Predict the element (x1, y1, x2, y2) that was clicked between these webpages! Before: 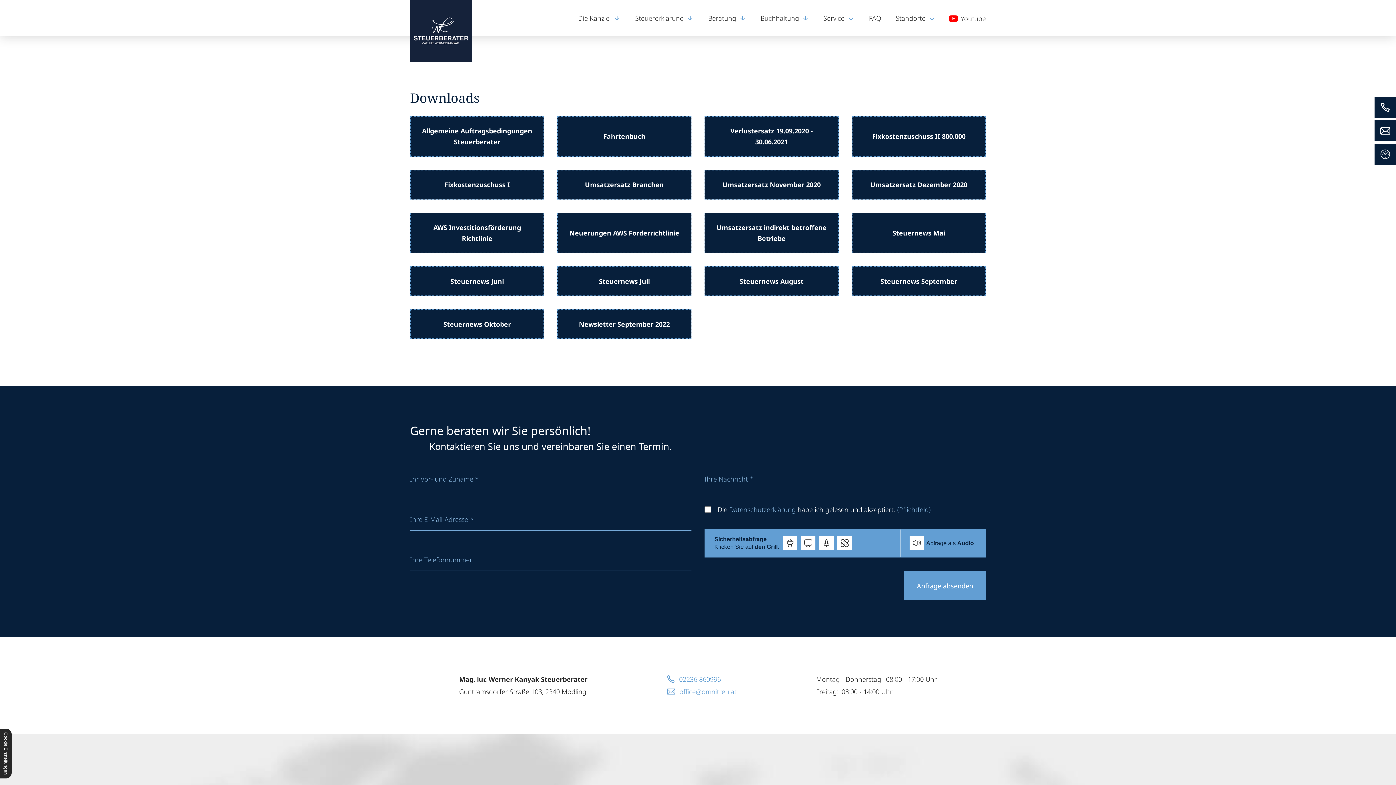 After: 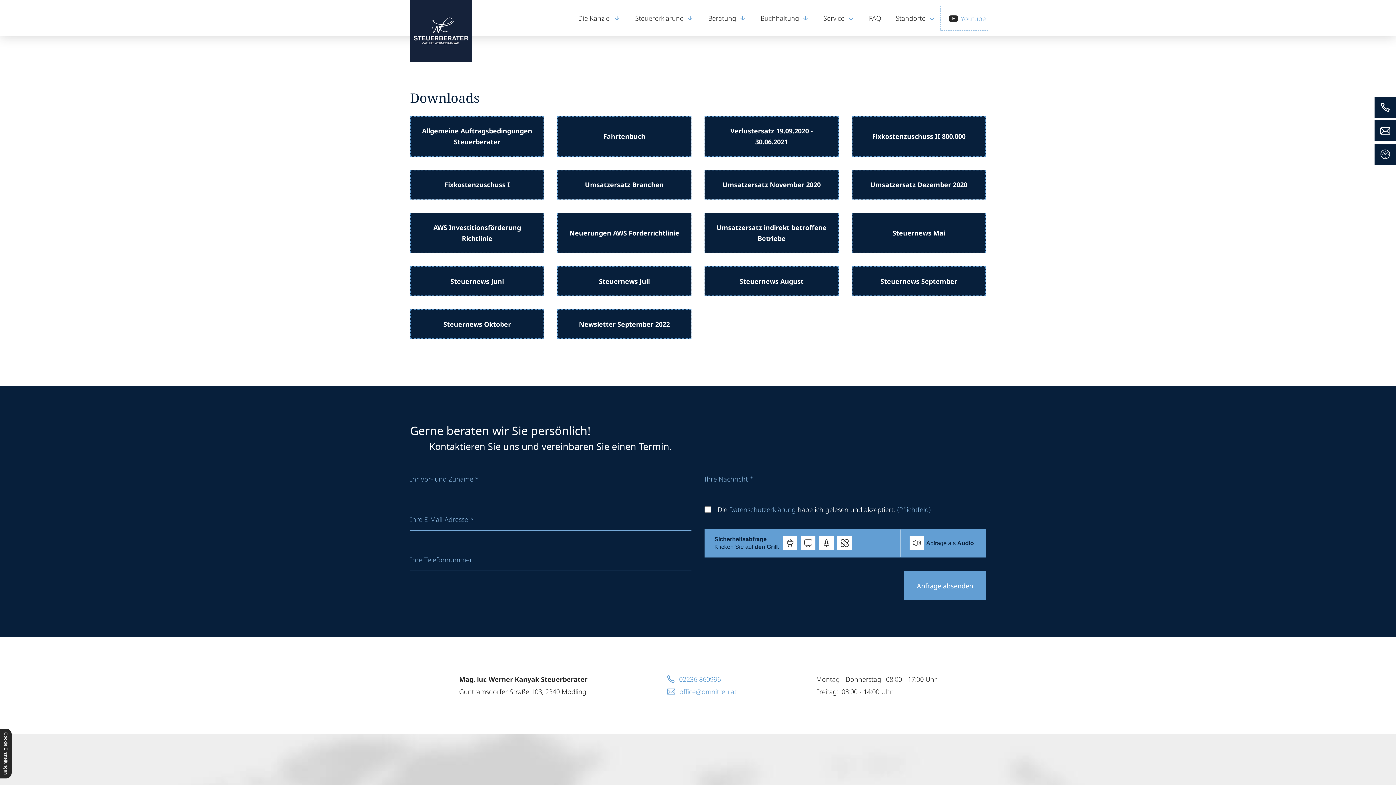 Action: bbox: (942, 7, 986, 28) label:  Youtube